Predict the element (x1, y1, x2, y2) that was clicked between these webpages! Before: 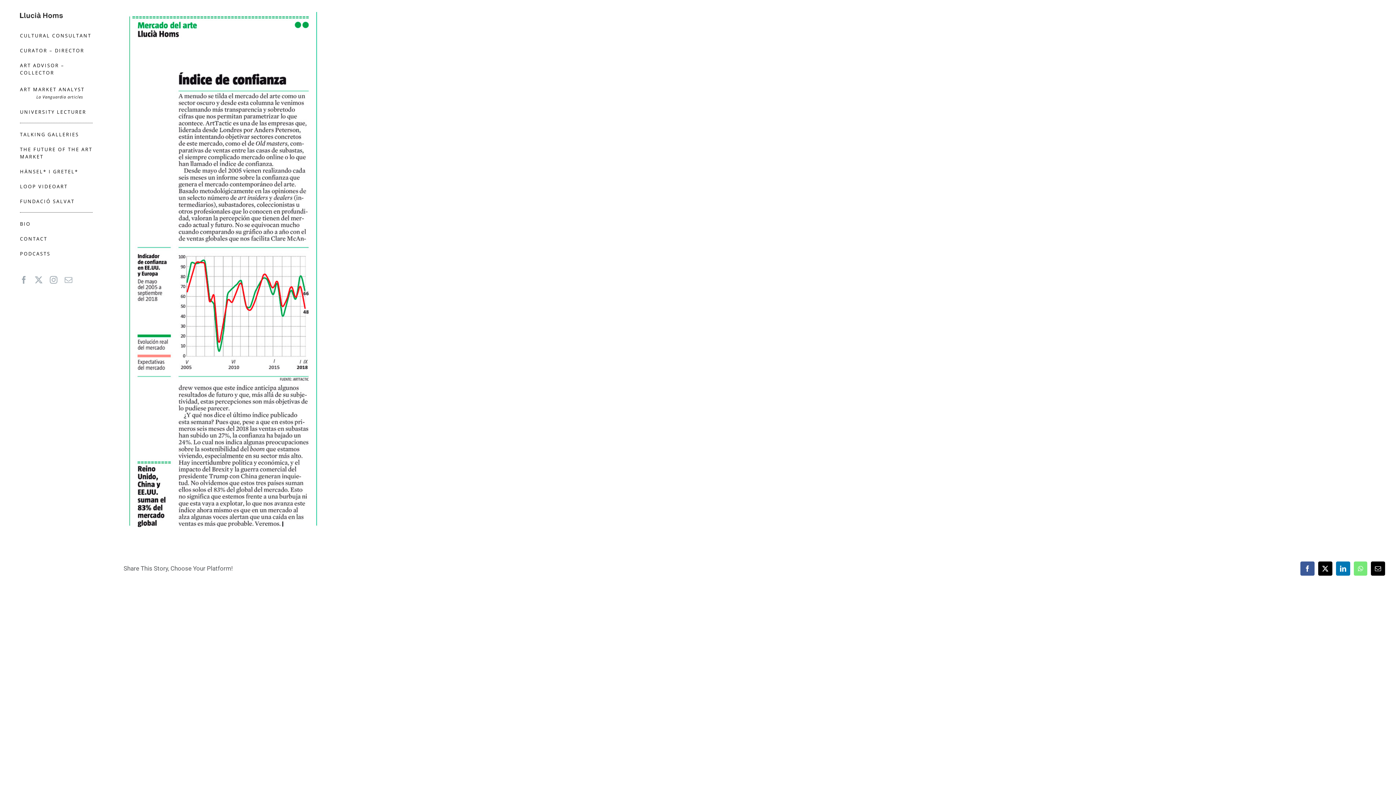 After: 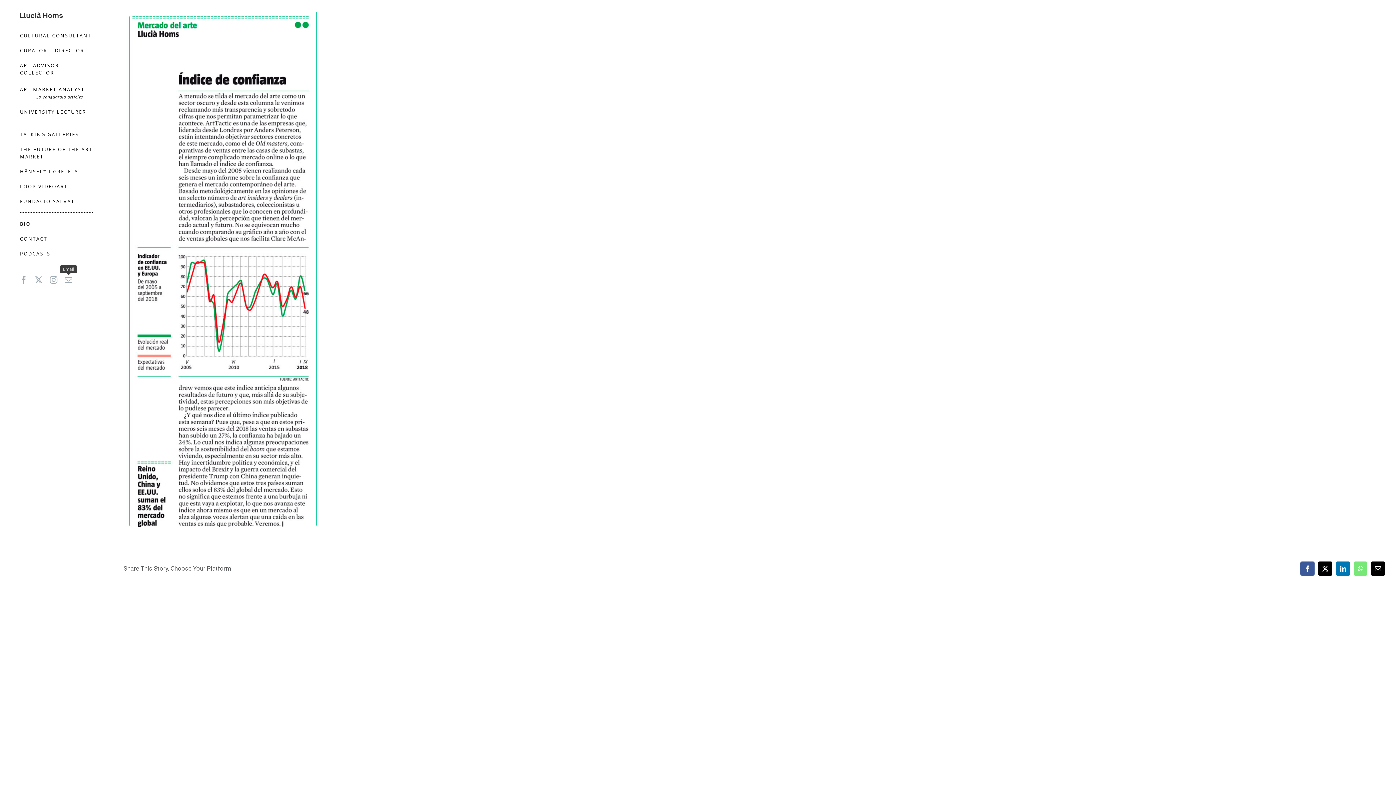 Action: label: Email bbox: (64, 276, 72, 284)